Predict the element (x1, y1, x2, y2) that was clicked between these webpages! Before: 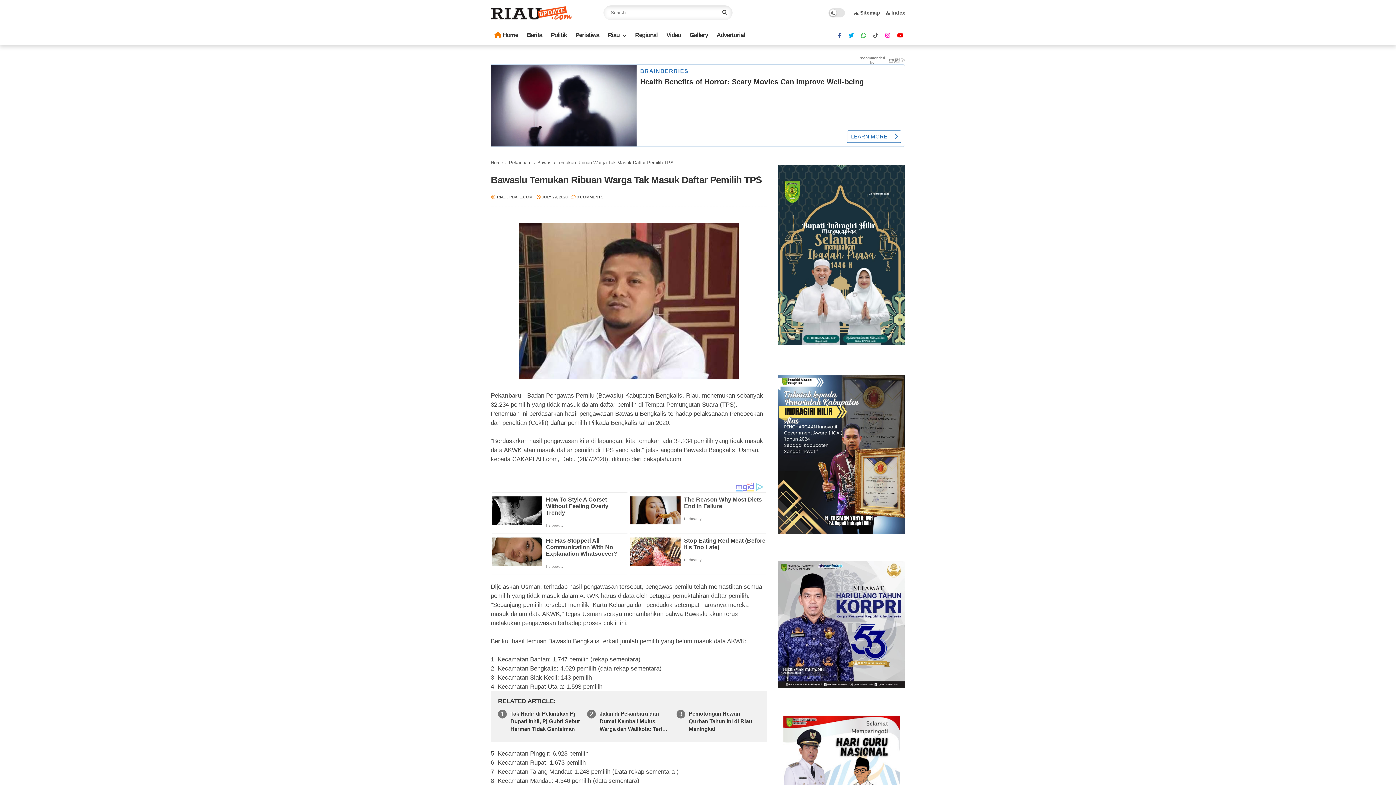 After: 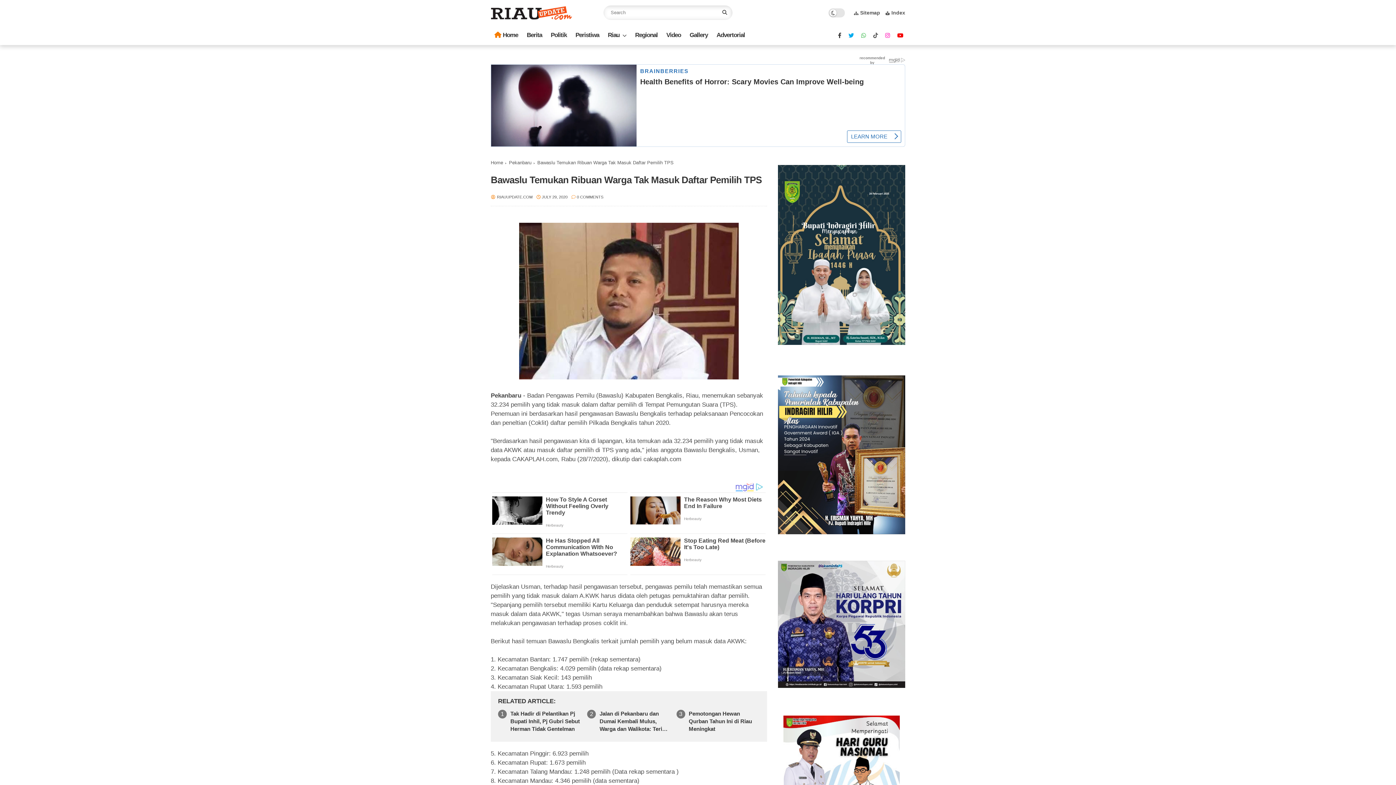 Action: bbox: (838, 30, 841, 40)